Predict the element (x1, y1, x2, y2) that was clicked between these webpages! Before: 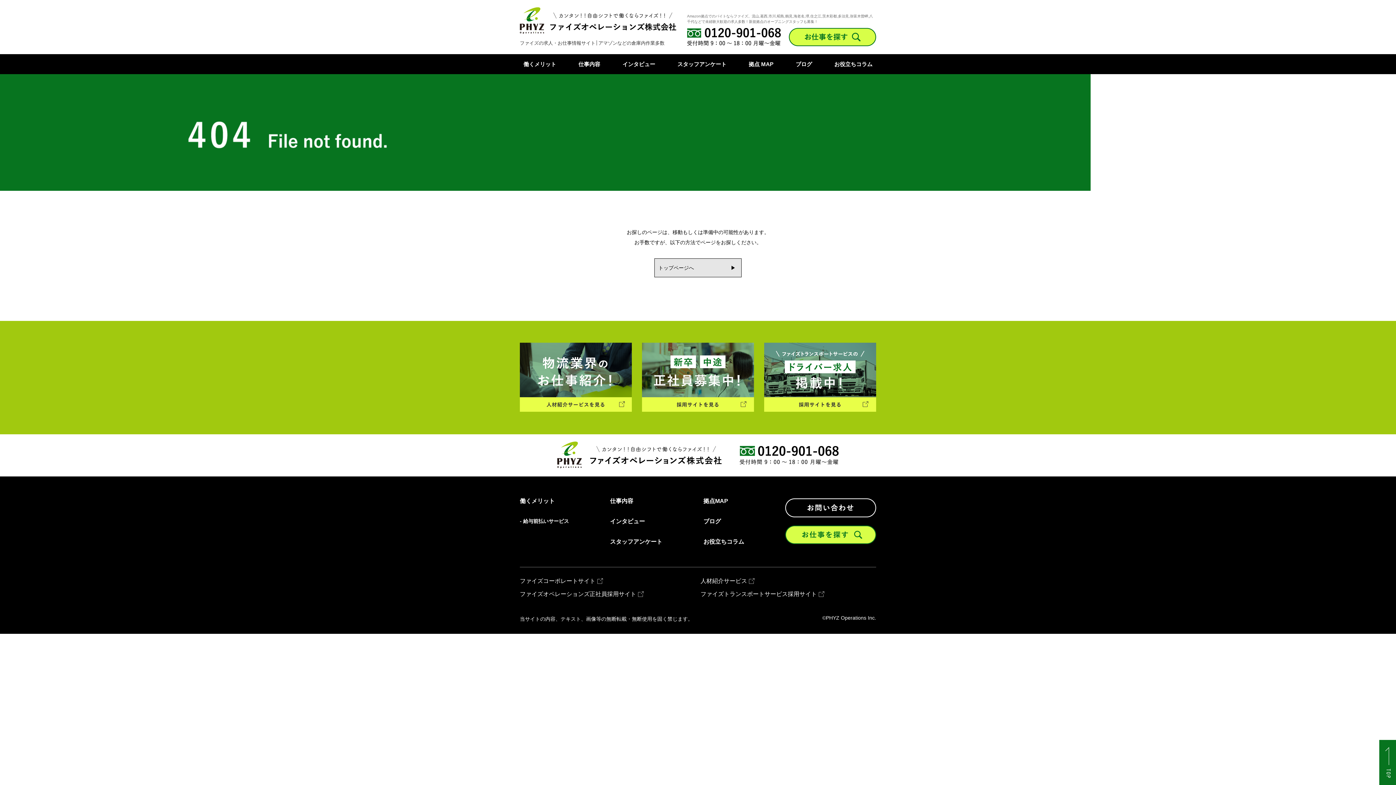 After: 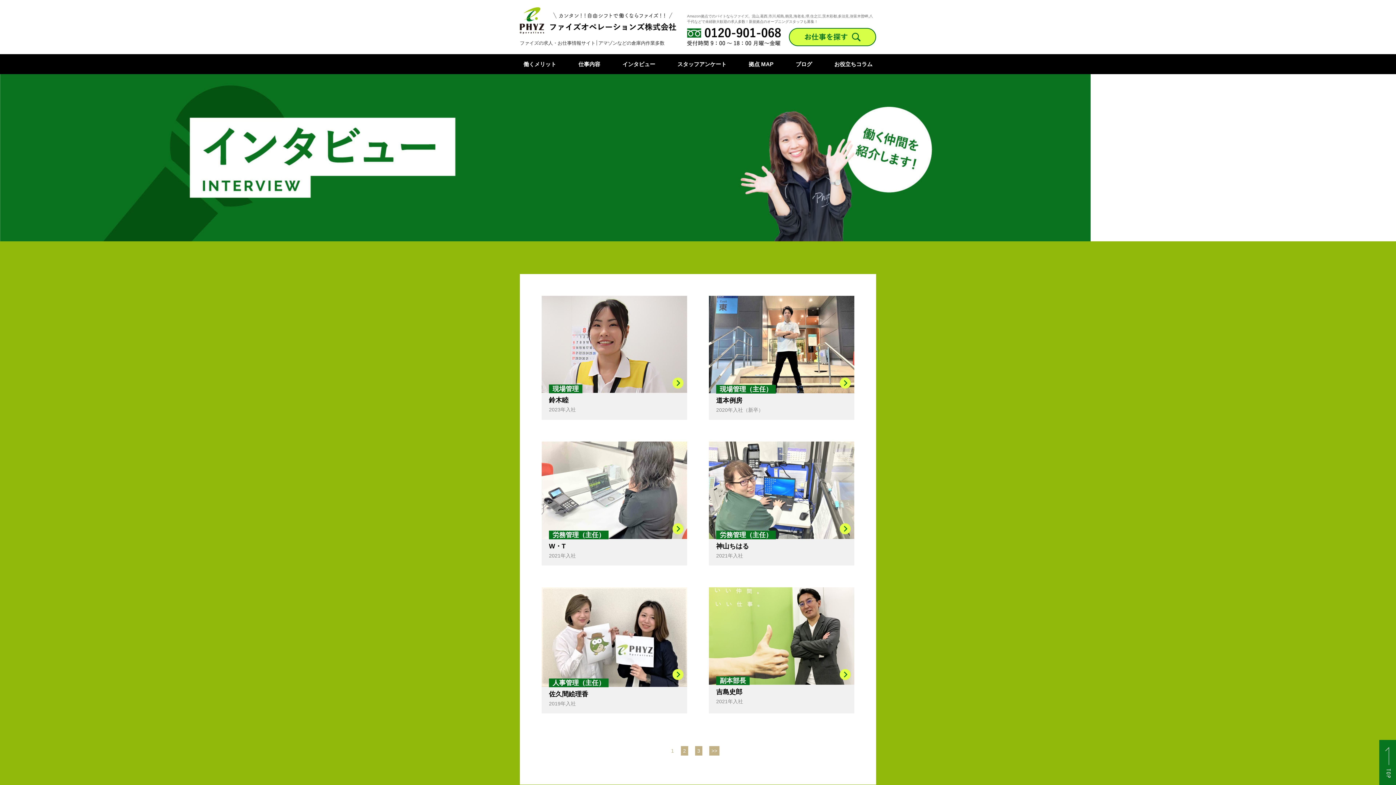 Action: bbox: (610, 518, 662, 524) label: インタビュー